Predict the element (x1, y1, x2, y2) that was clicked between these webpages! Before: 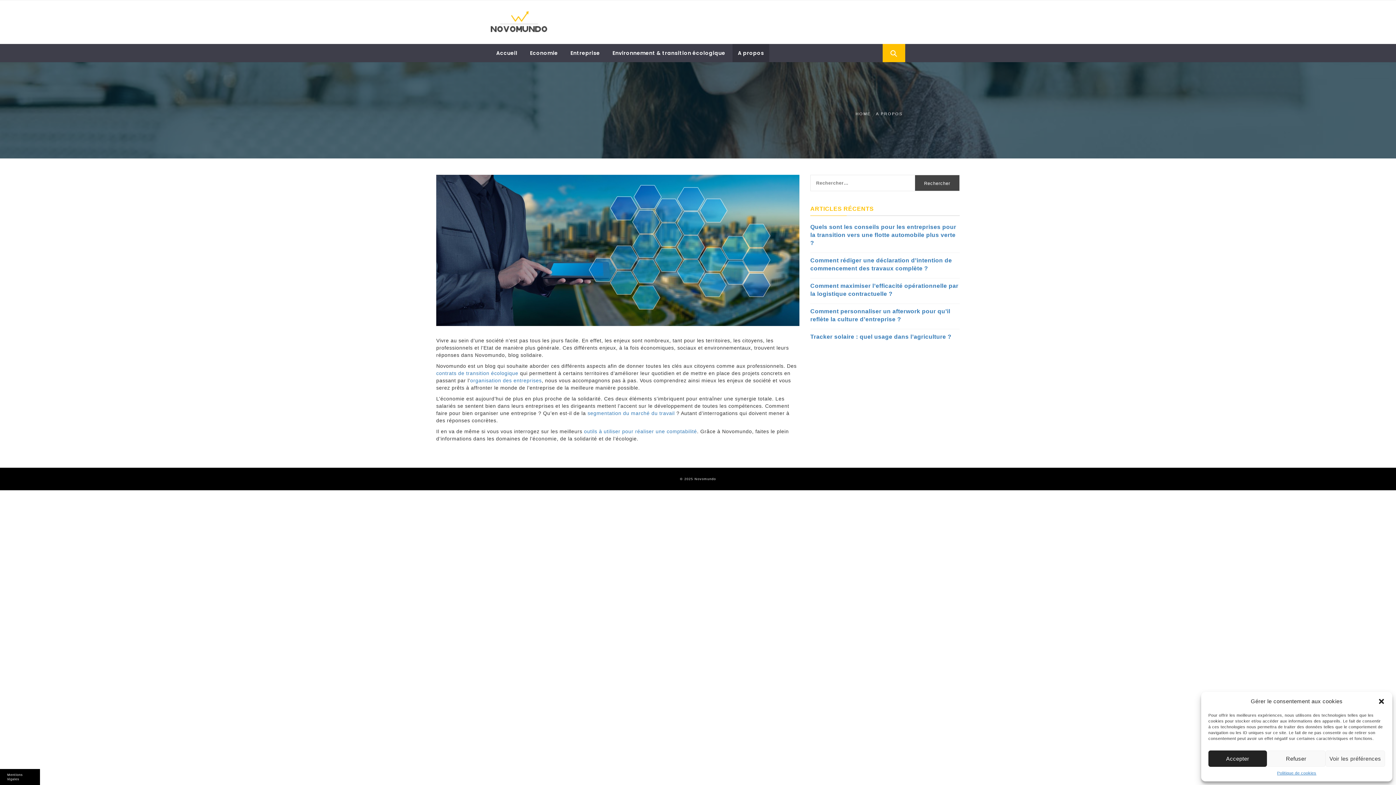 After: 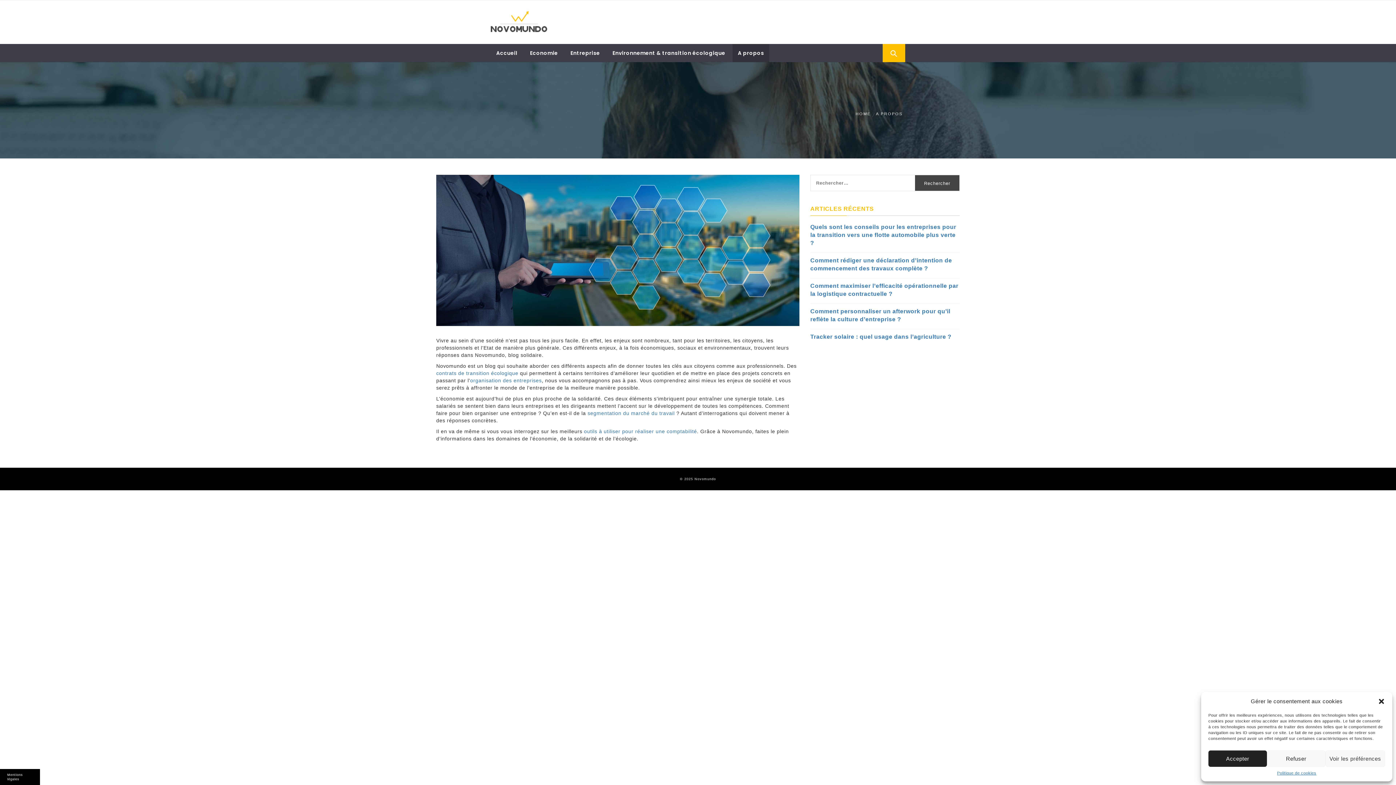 Action: bbox: (732, 44, 769, 62) label: A propos